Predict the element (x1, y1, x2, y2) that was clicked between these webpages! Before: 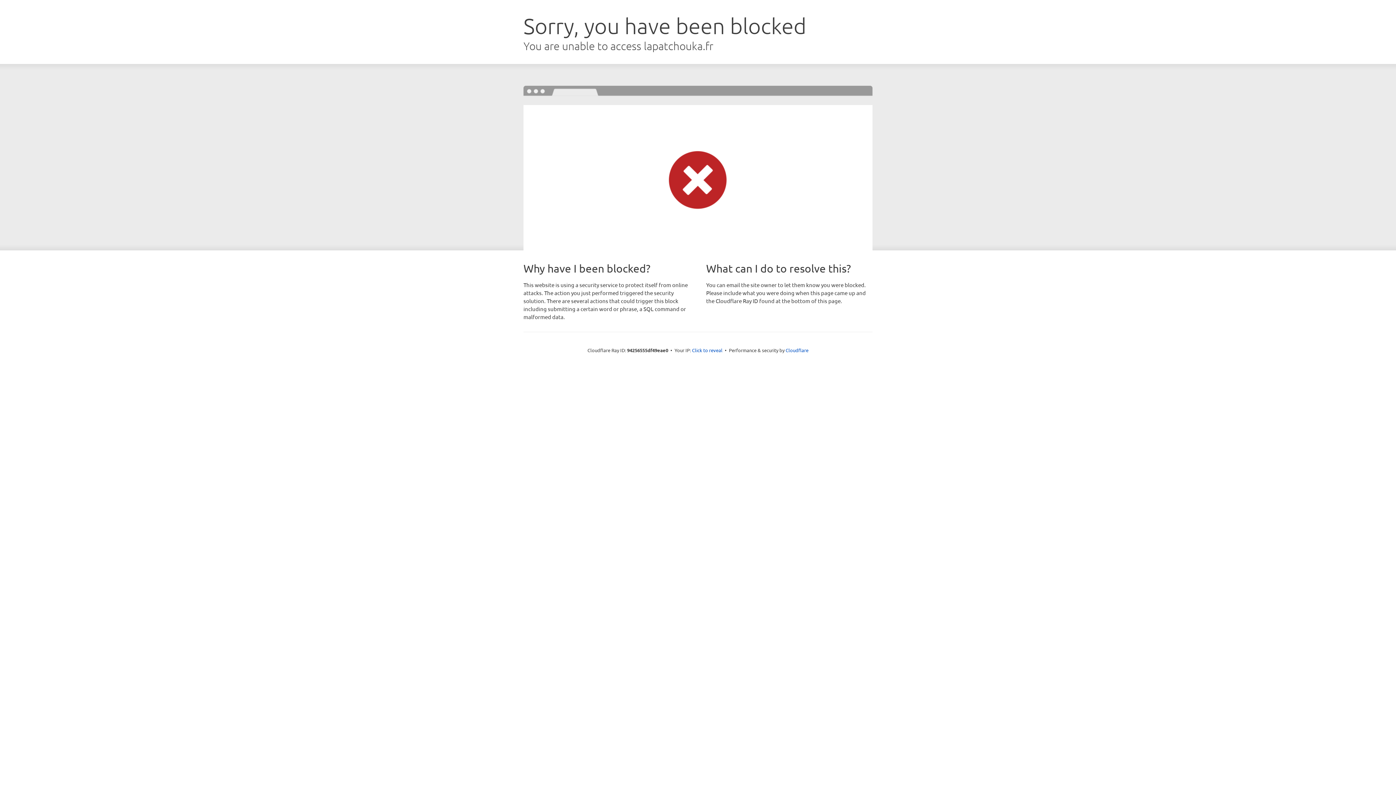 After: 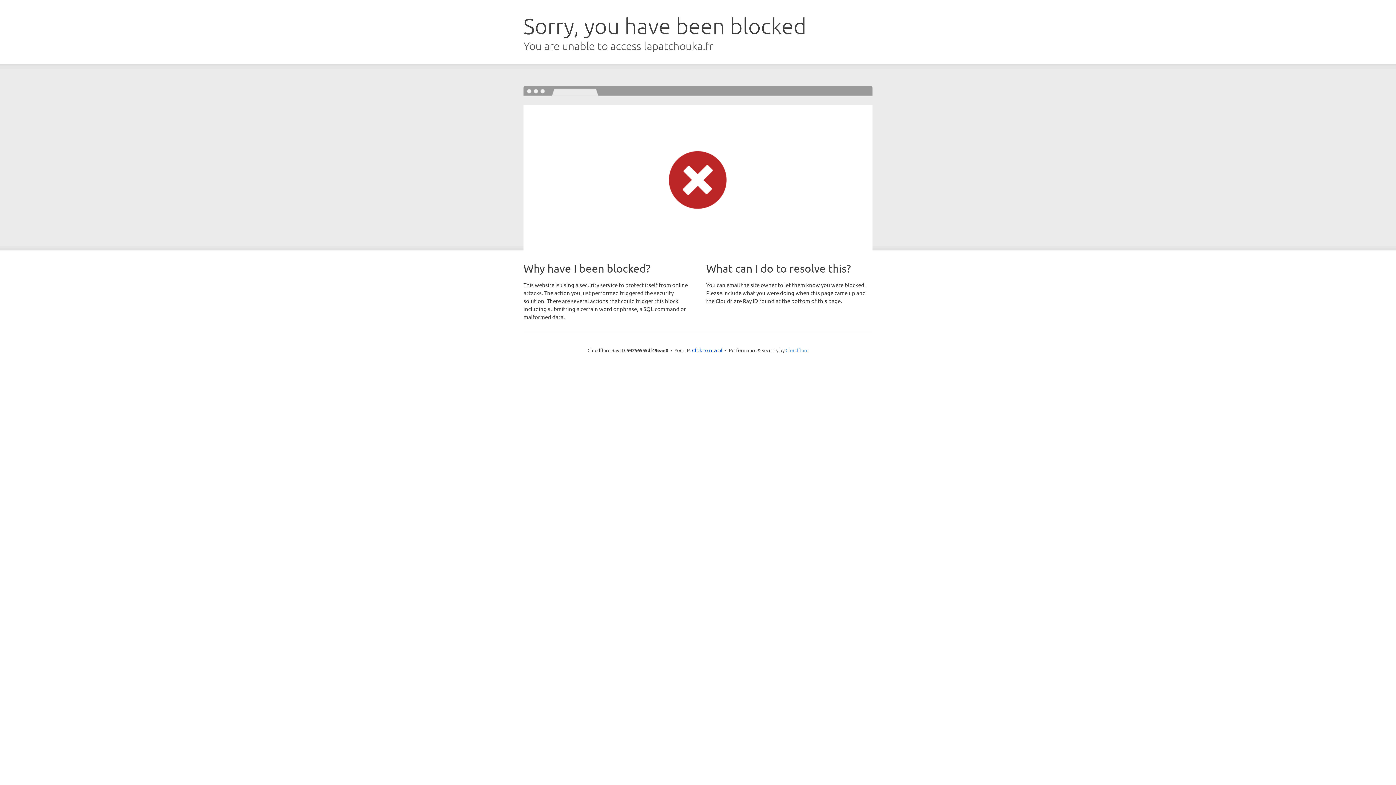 Action: label: Cloudflare bbox: (785, 347, 808, 353)